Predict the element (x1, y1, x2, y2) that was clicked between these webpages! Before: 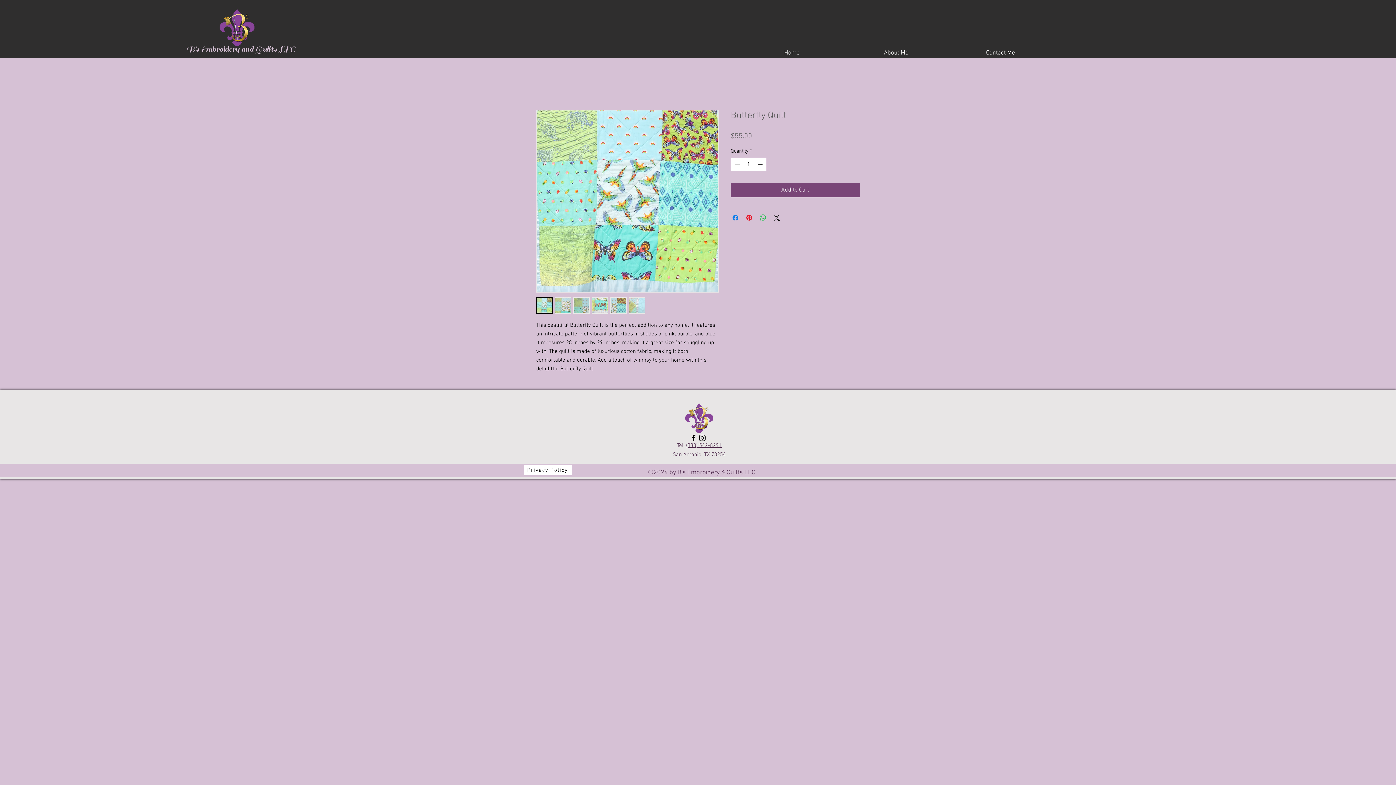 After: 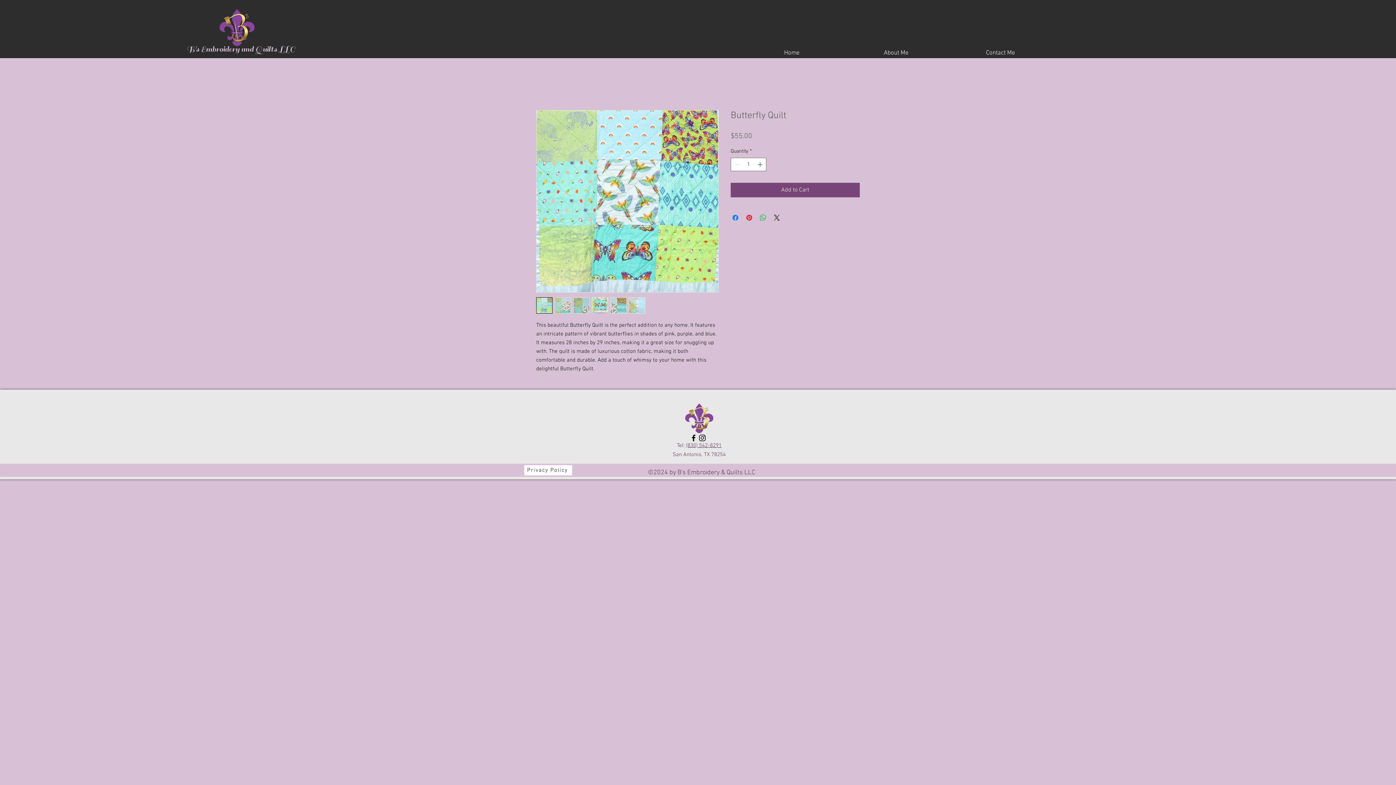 Action: label: (830) 542-8291 bbox: (686, 442, 721, 449)